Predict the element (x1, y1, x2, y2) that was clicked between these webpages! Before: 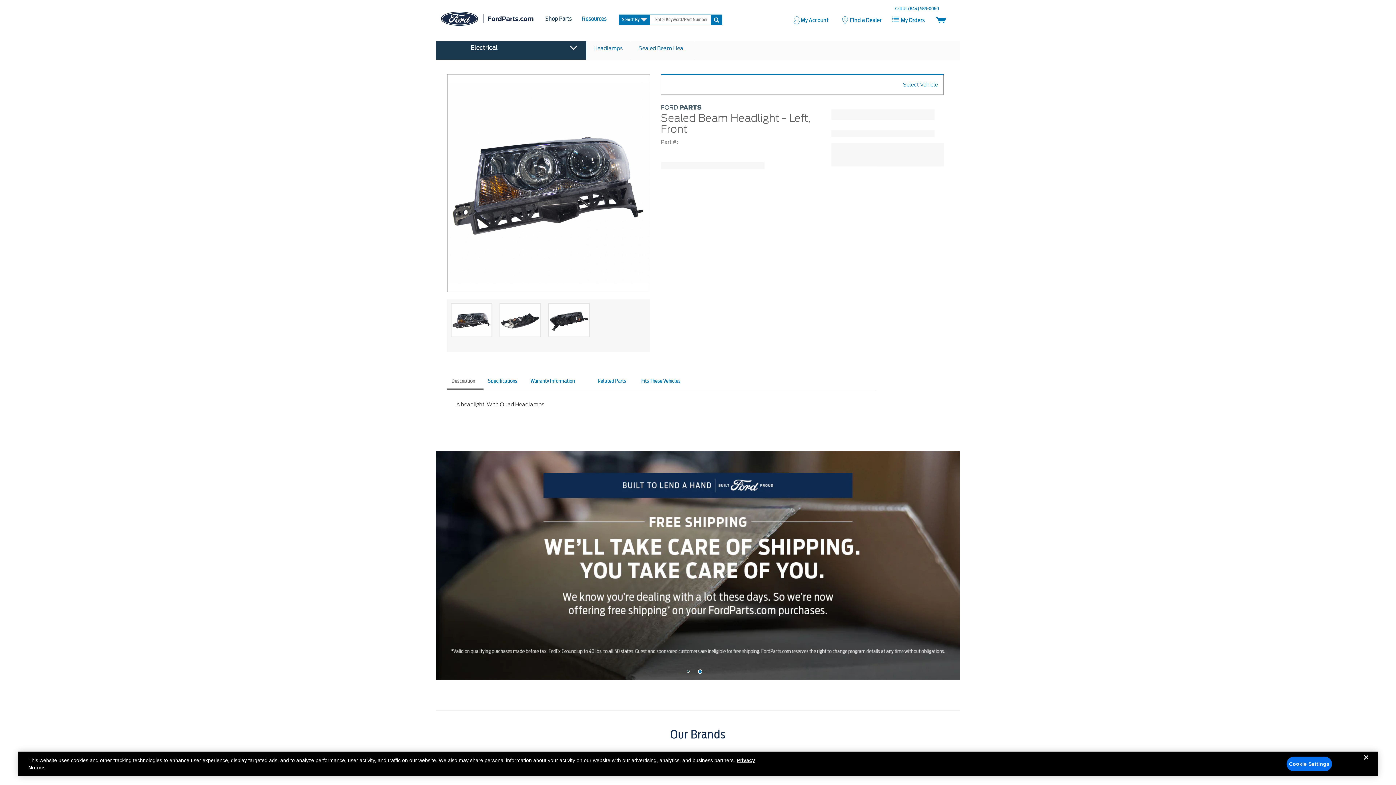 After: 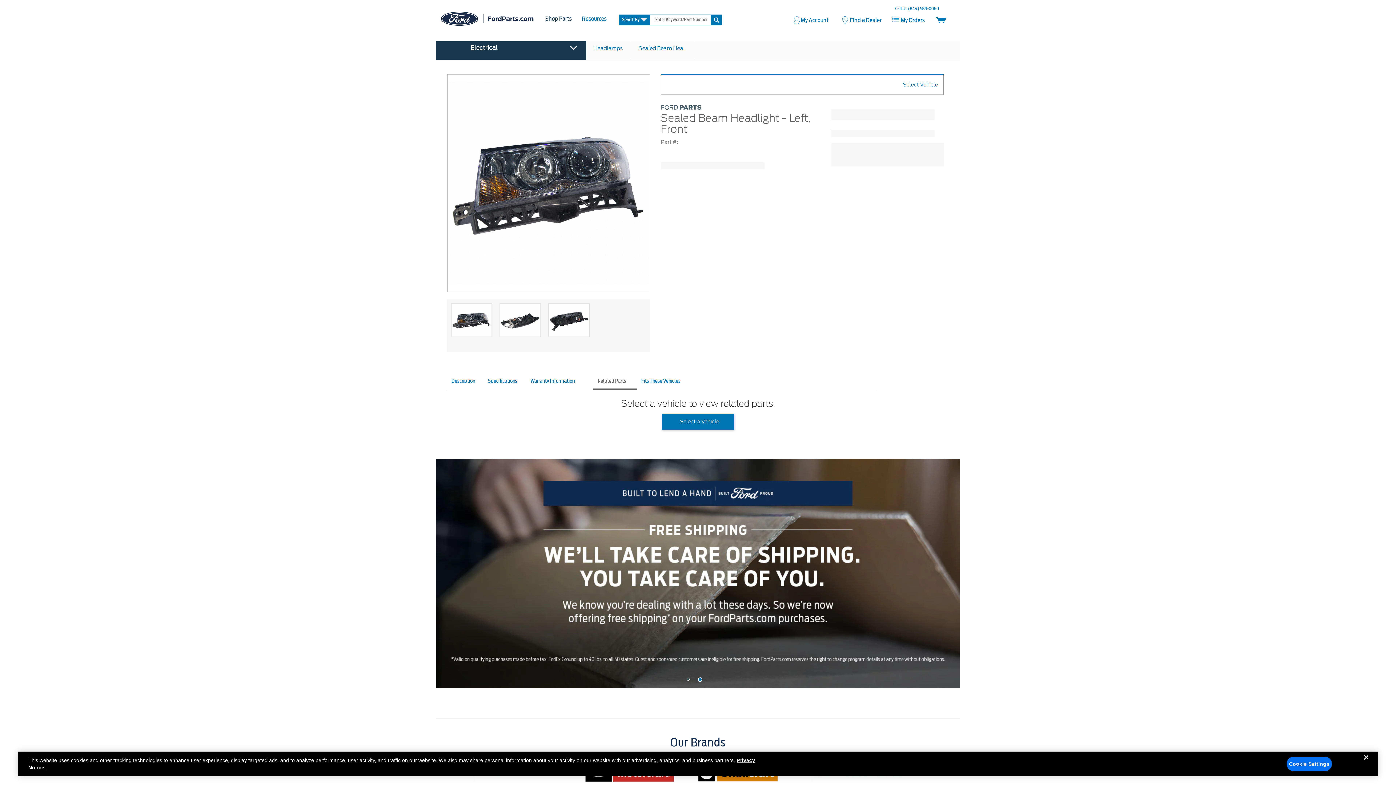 Action: bbox: (593, 374, 637, 390) label: Related Parts